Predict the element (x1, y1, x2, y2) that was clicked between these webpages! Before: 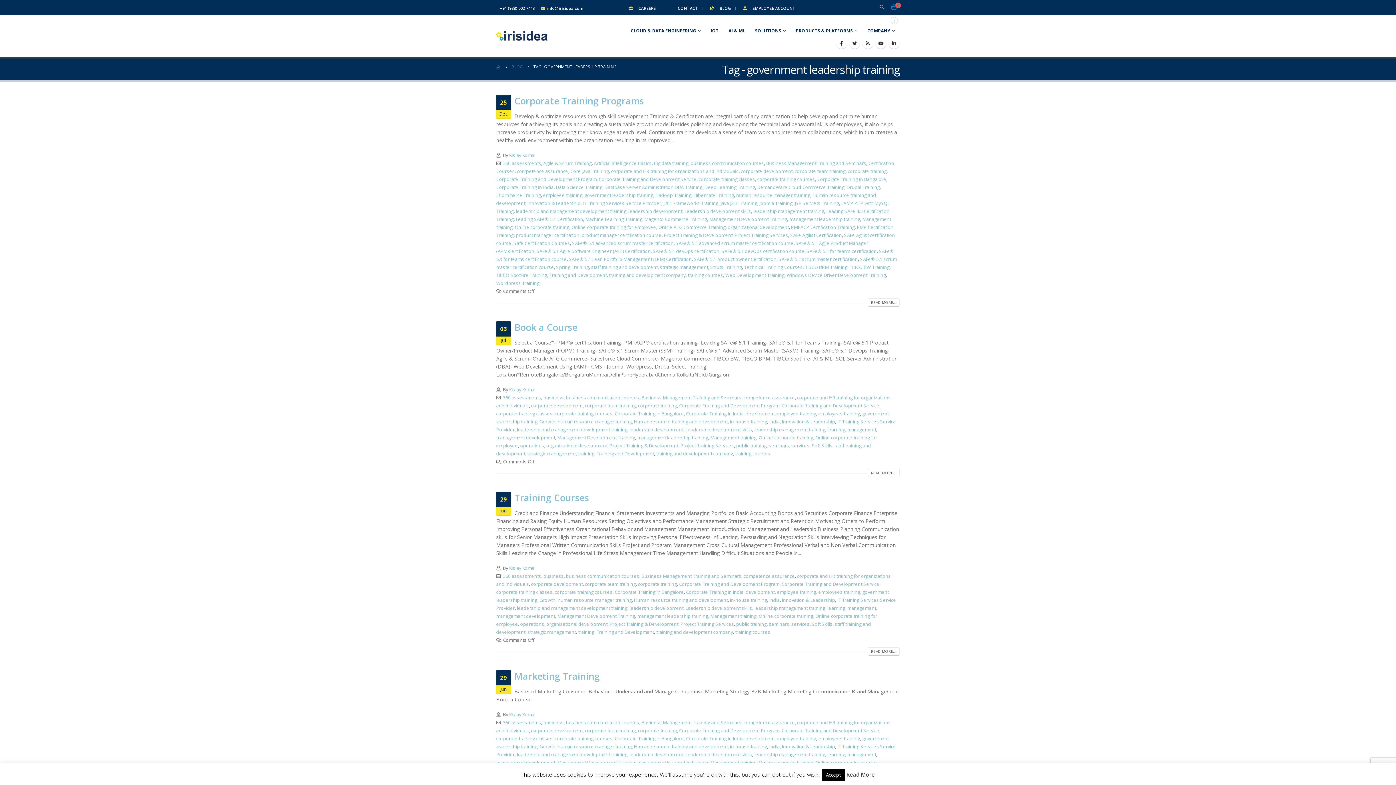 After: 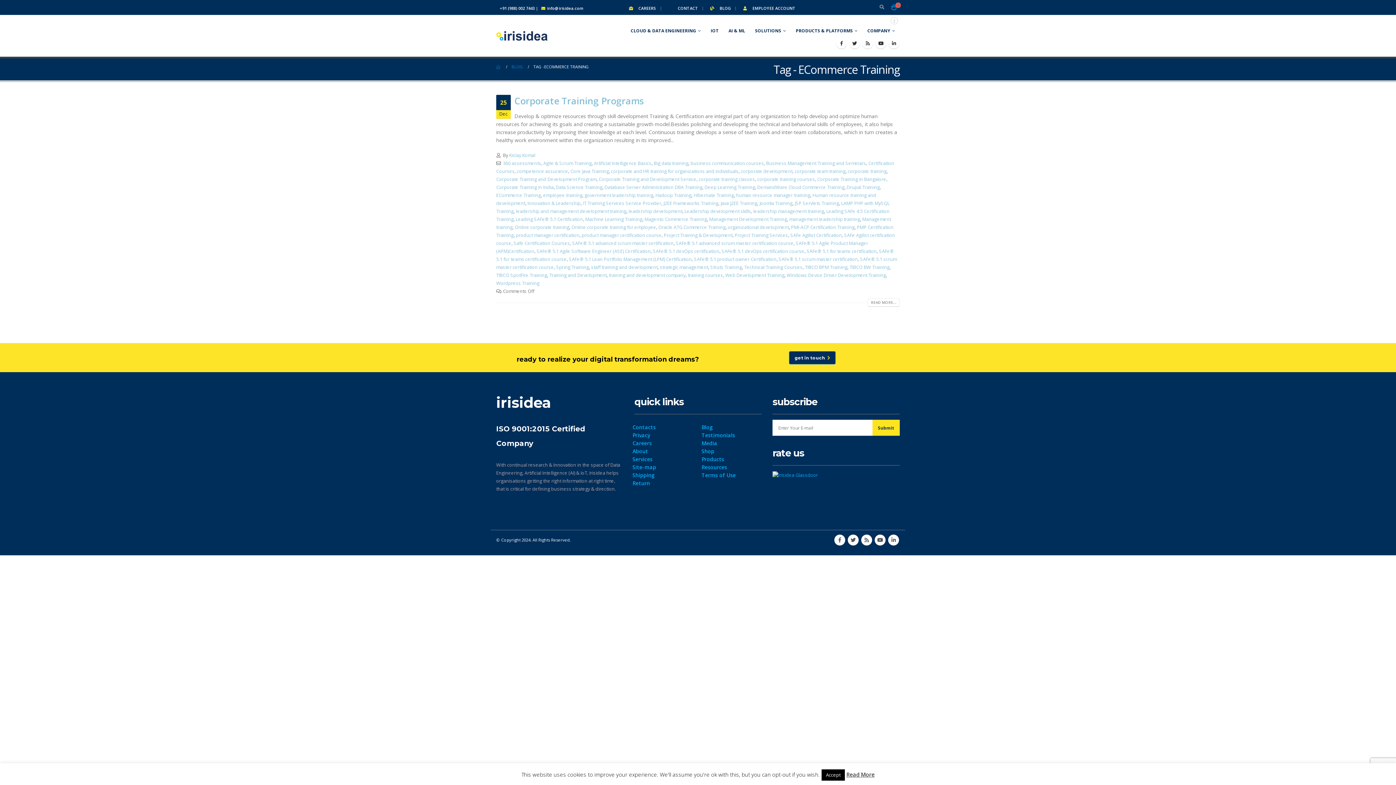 Action: label: ECommerce Training bbox: (496, 192, 541, 198)